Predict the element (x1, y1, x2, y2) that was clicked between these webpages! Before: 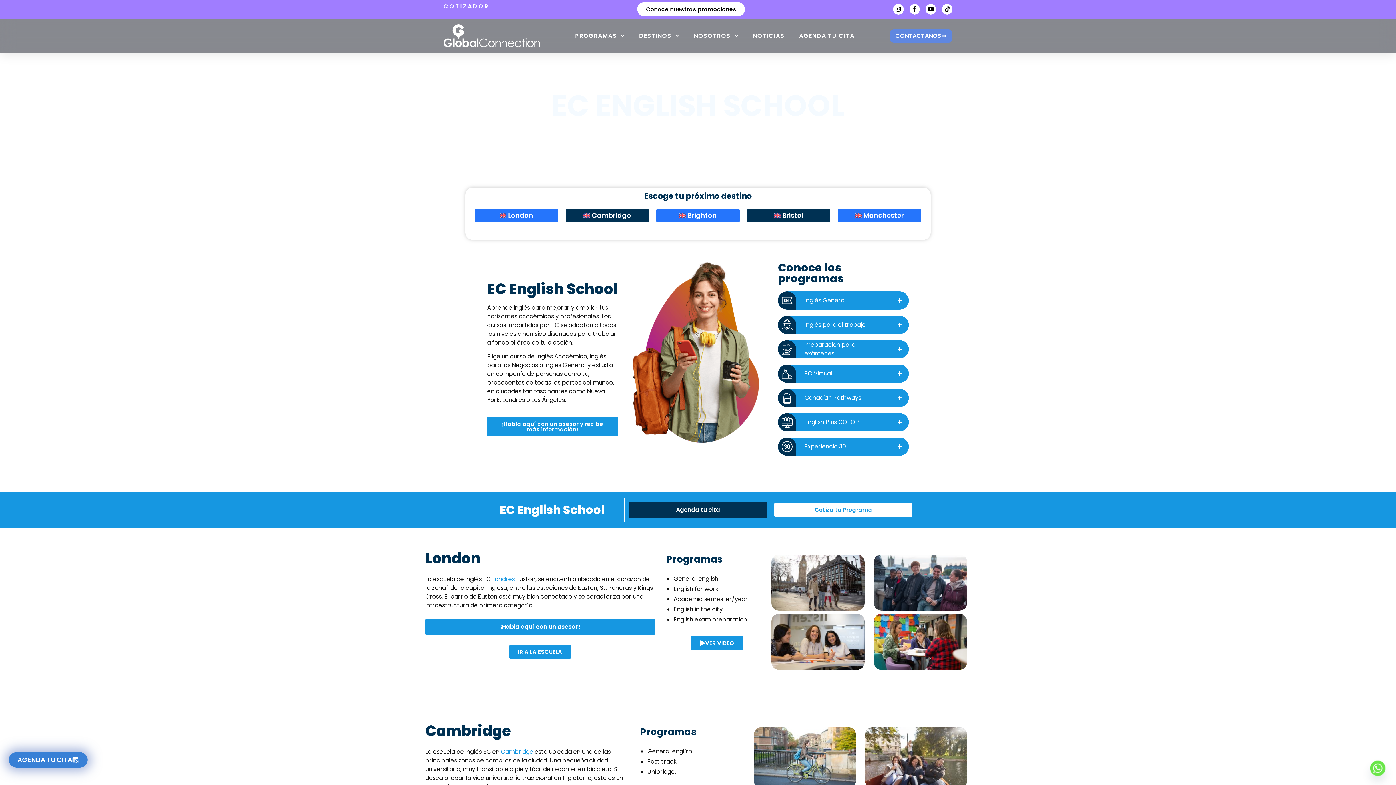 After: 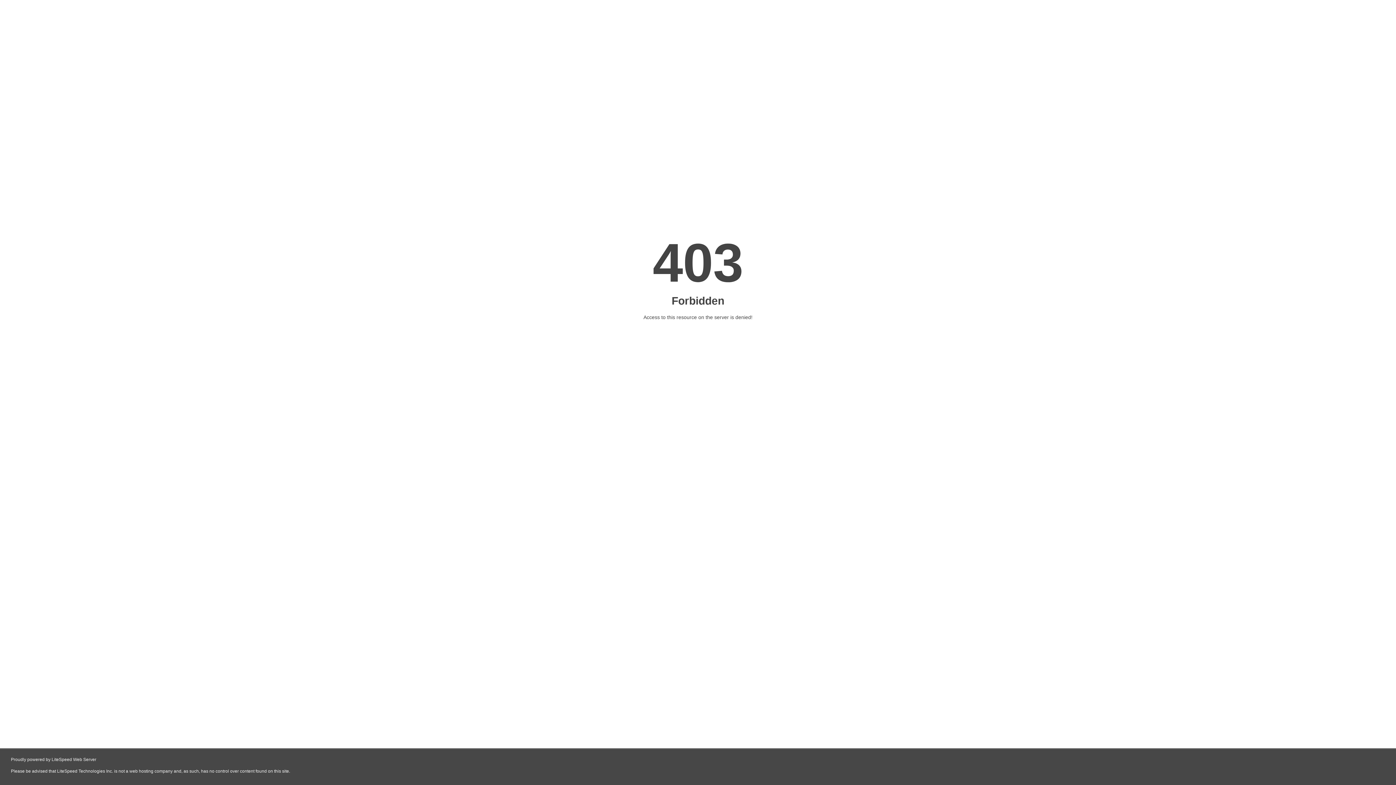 Action: label: Londres bbox: (492, 575, 514, 583)